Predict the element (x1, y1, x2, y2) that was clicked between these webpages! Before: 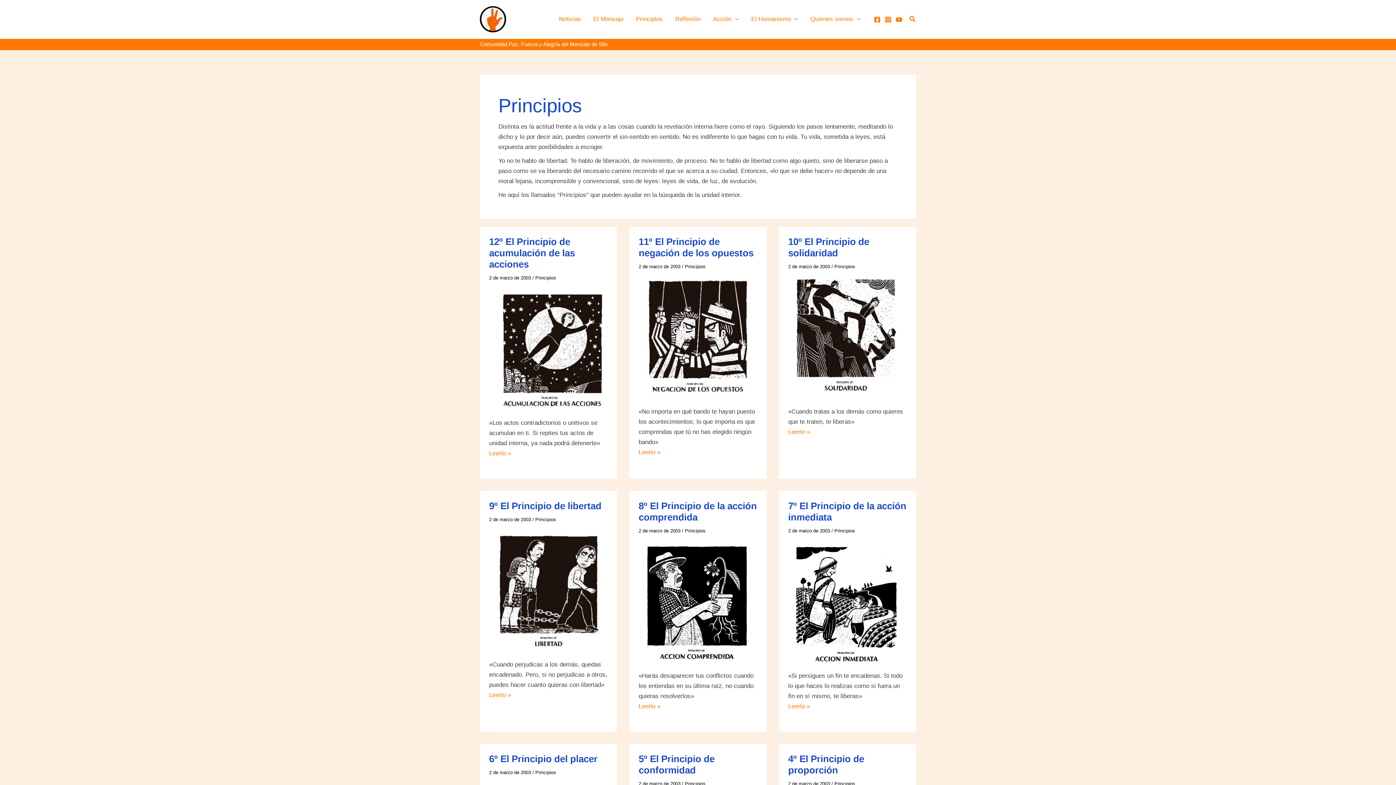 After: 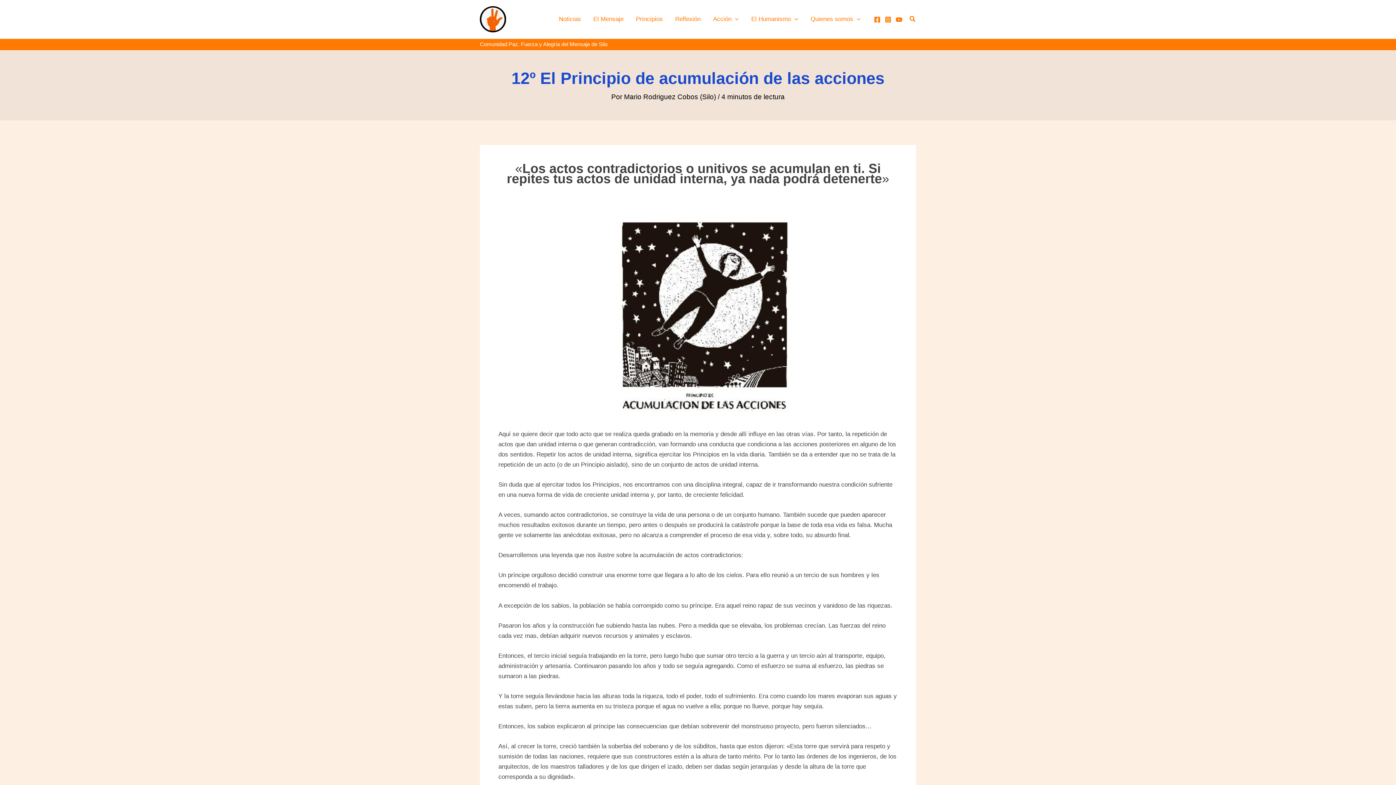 Action: label: 12º El Principio de acumulación de las acciones bbox: (489, 236, 575, 269)